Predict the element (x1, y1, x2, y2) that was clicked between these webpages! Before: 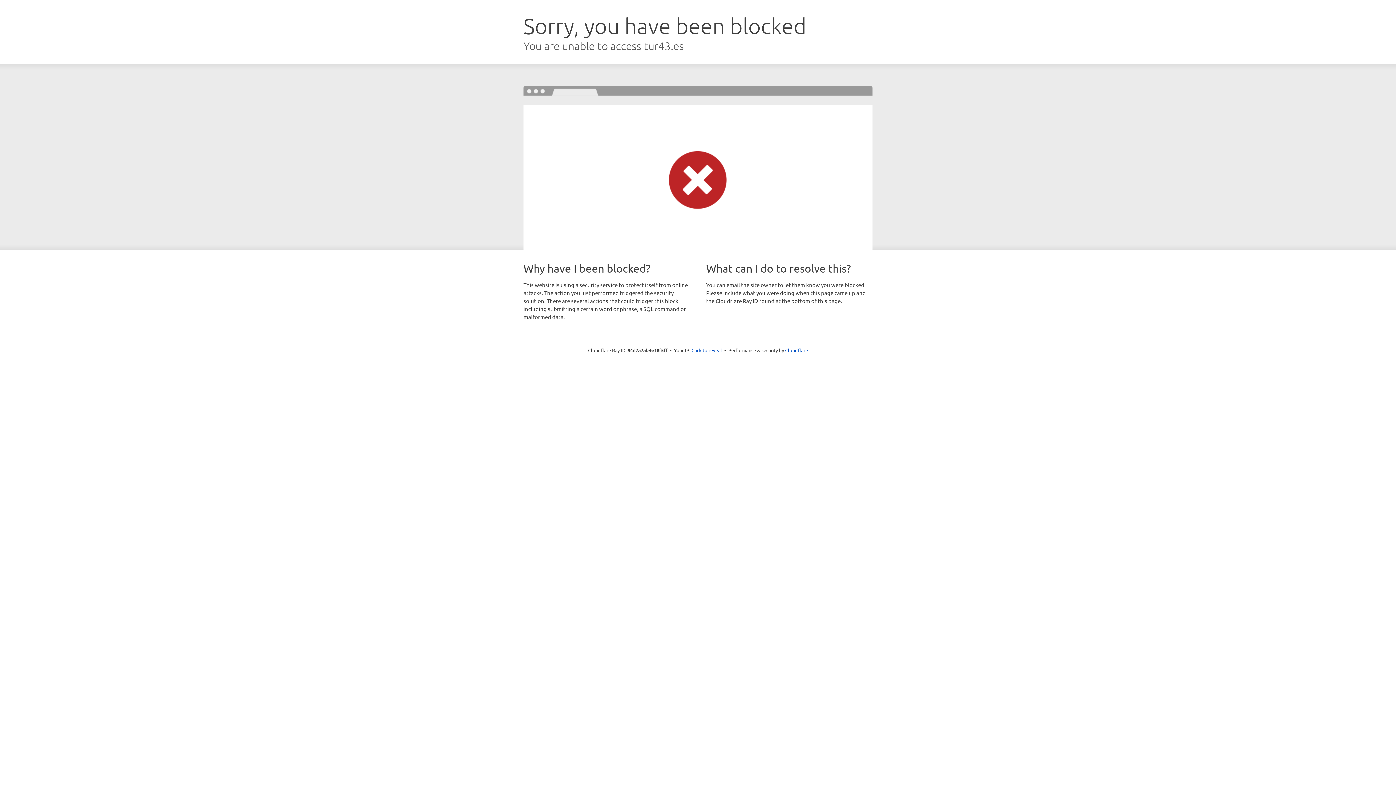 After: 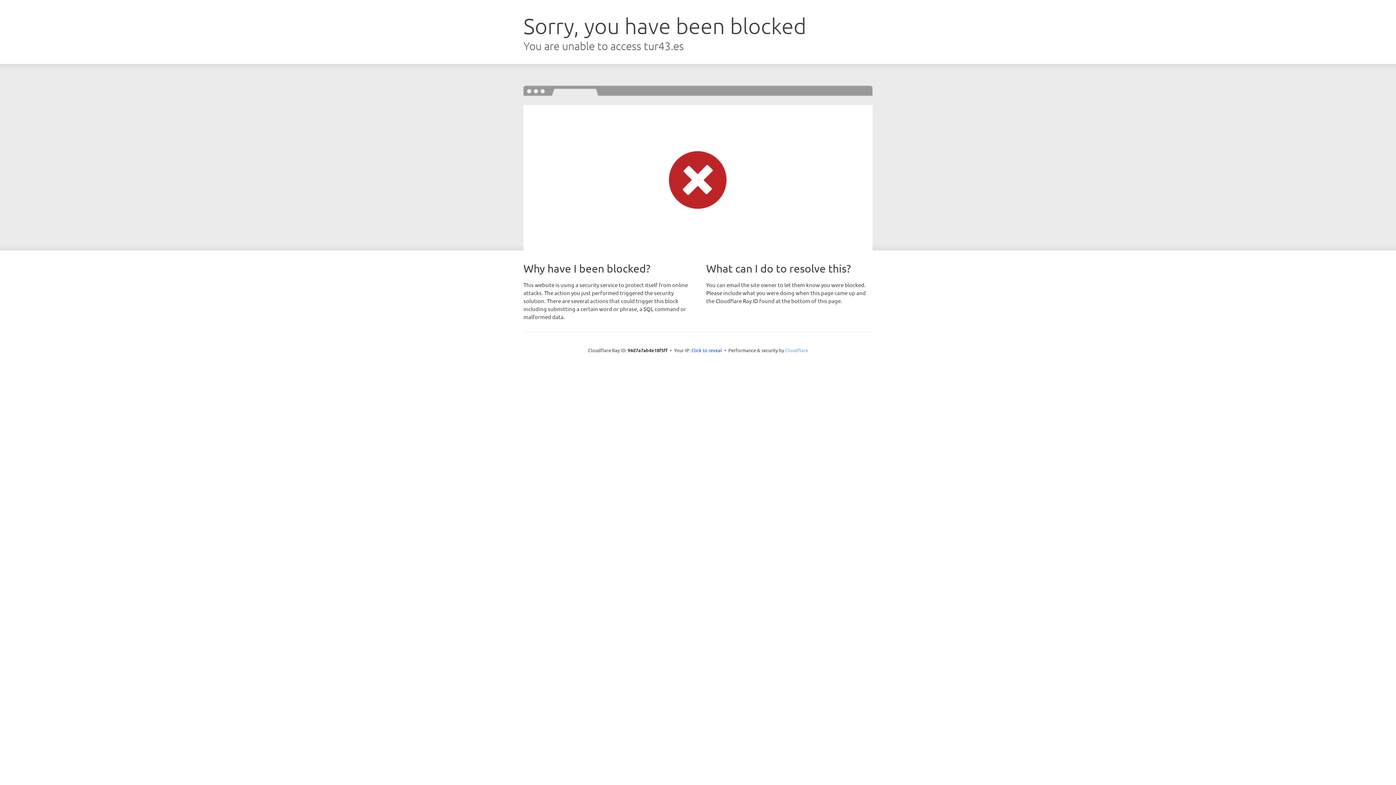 Action: label: Cloudflare bbox: (785, 347, 808, 353)